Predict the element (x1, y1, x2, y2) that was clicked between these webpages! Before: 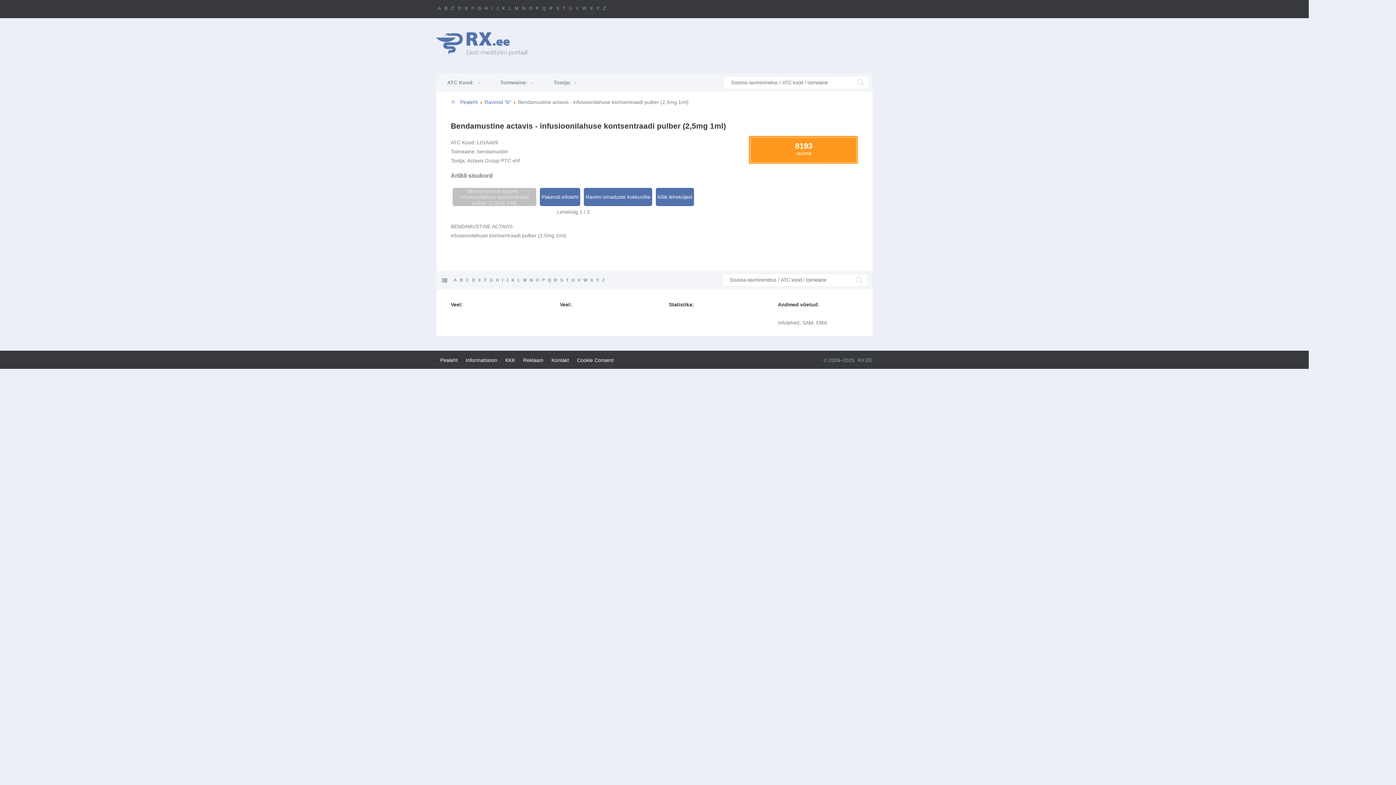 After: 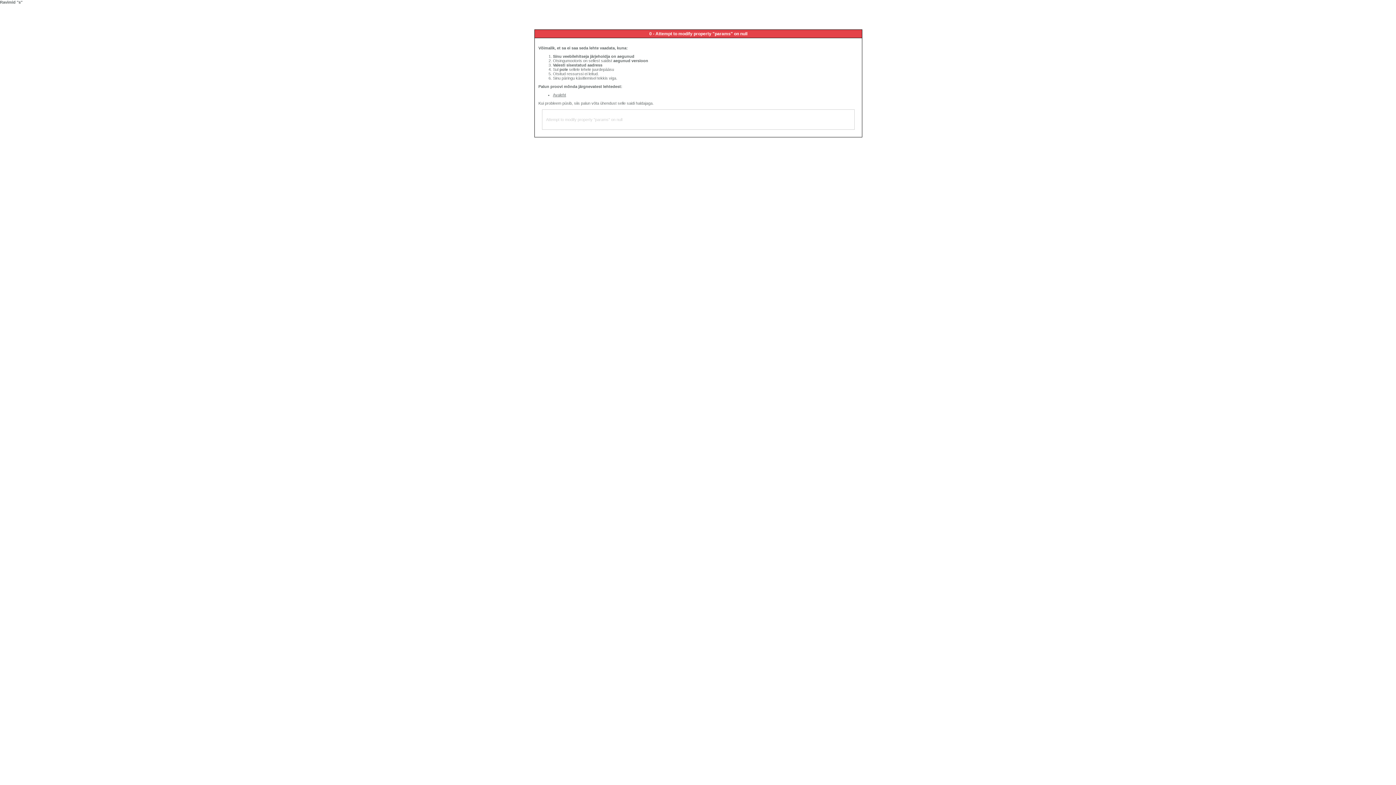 Action: bbox: (558, 271, 564, 289) label: S